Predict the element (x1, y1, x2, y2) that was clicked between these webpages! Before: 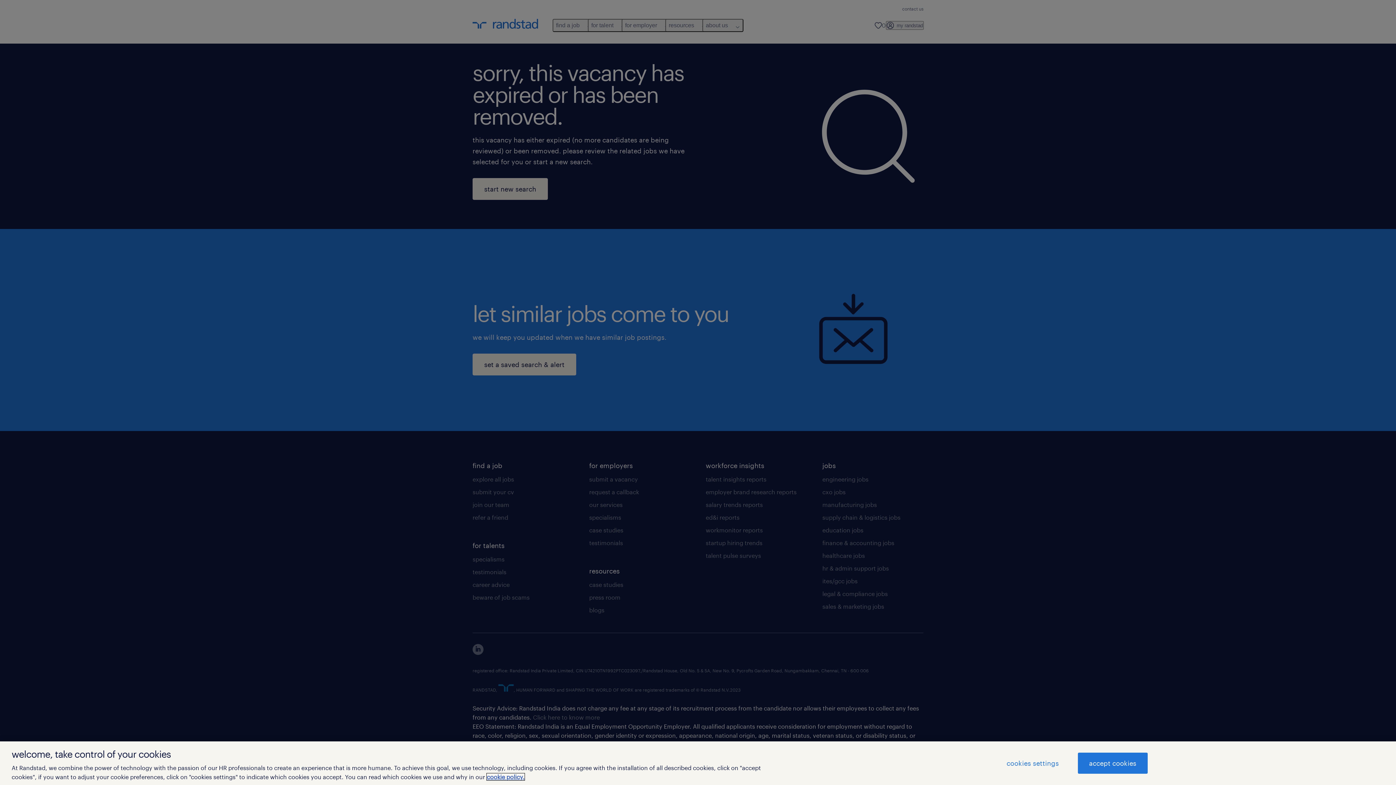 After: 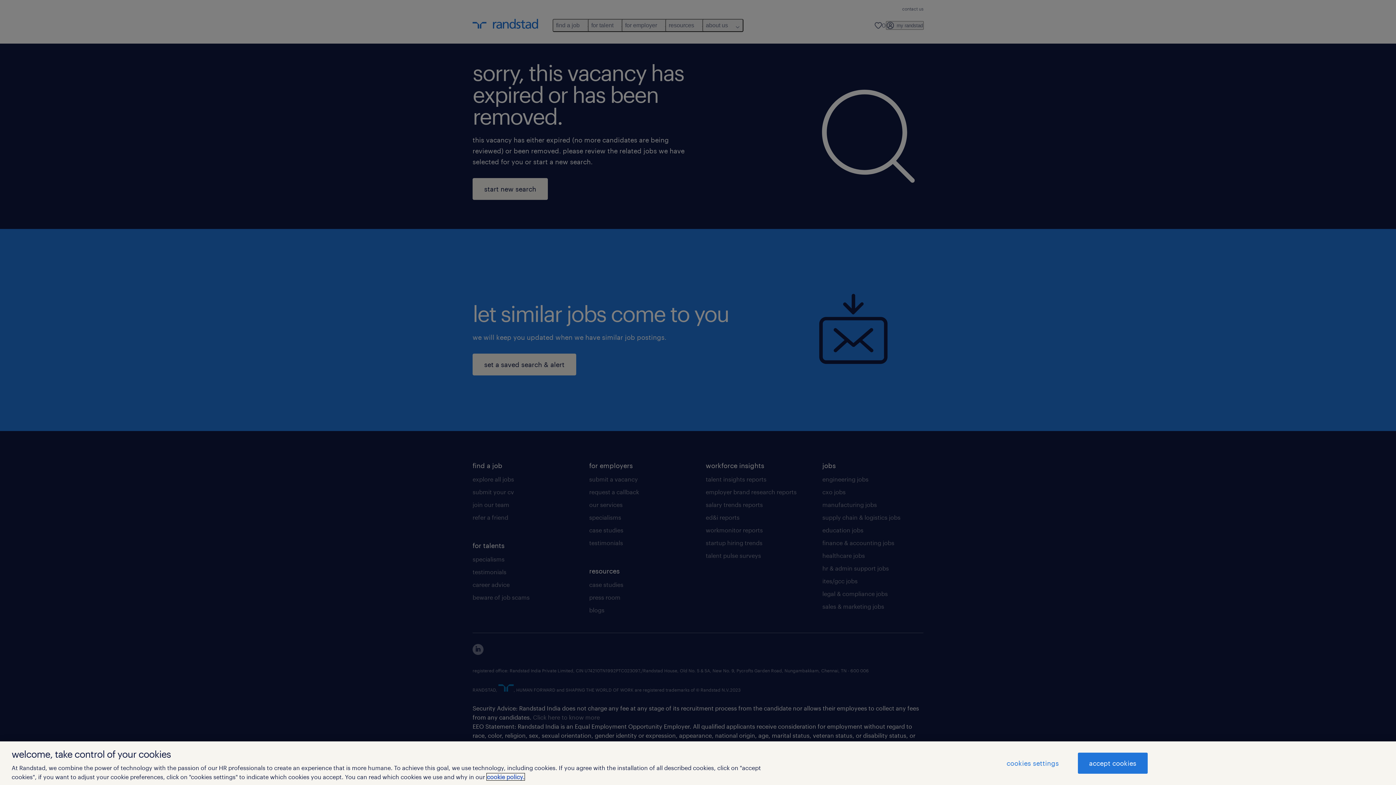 Action: bbox: (486, 773, 524, 780) label: More information about your privacy, opens in a new tab